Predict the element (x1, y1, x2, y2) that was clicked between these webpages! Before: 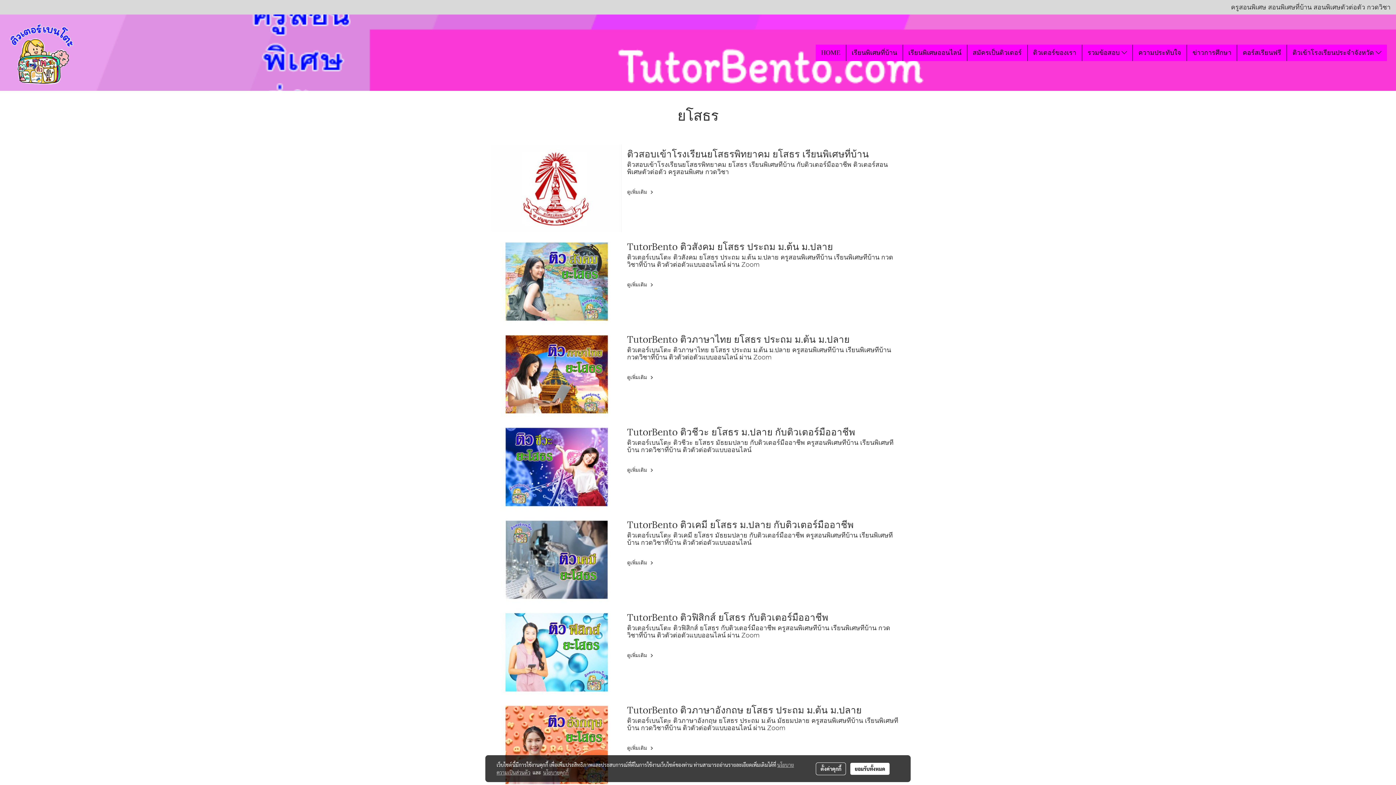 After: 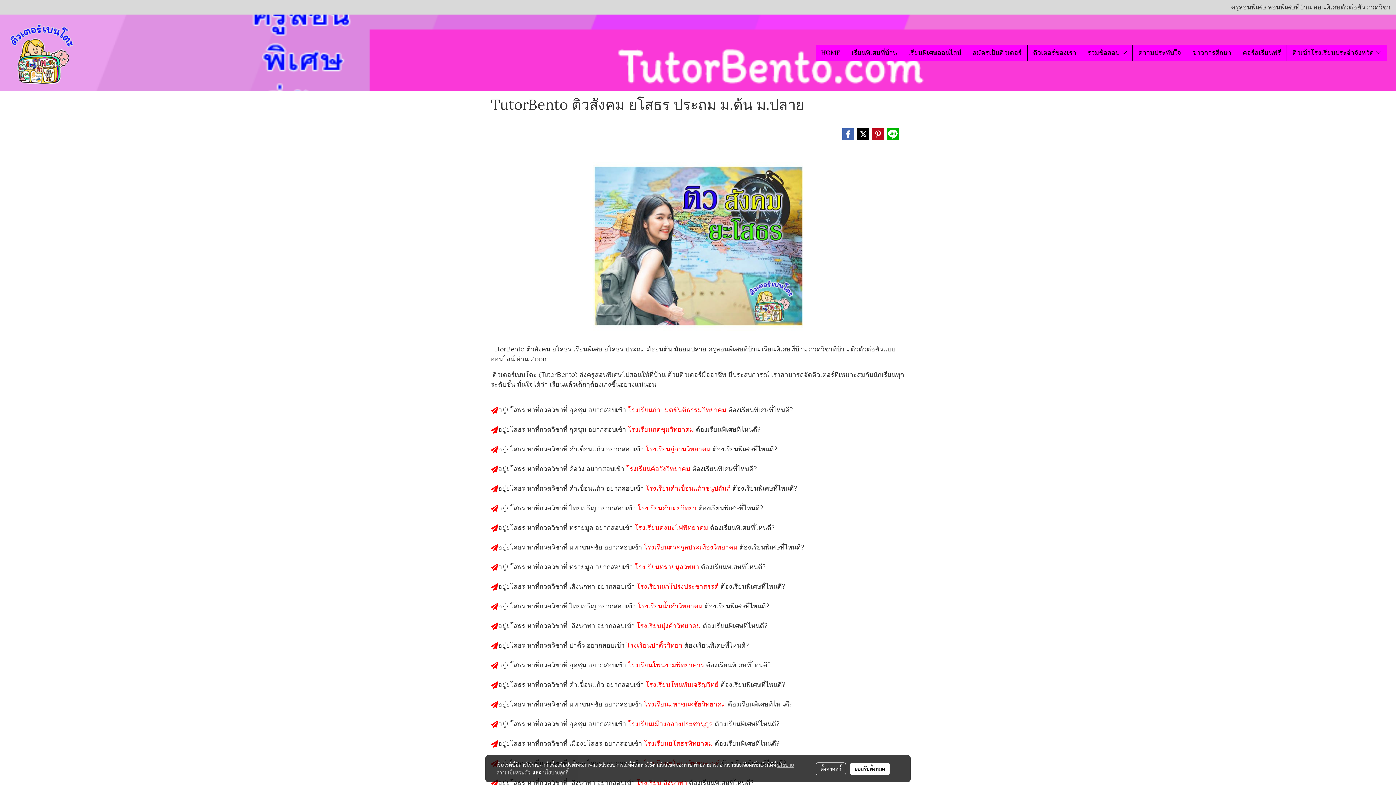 Action: bbox: (627, 281, 655, 288) label: ดูเพิ่มเติม 